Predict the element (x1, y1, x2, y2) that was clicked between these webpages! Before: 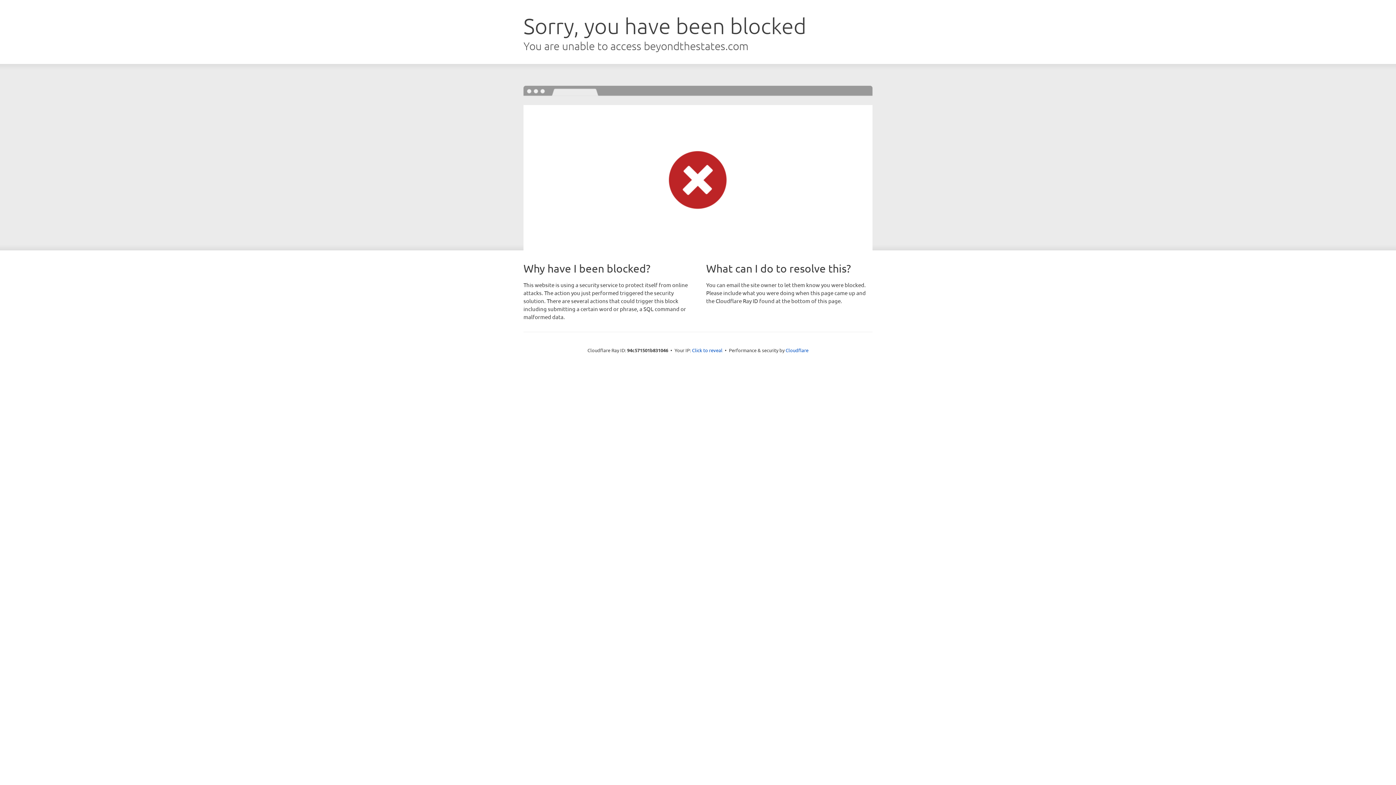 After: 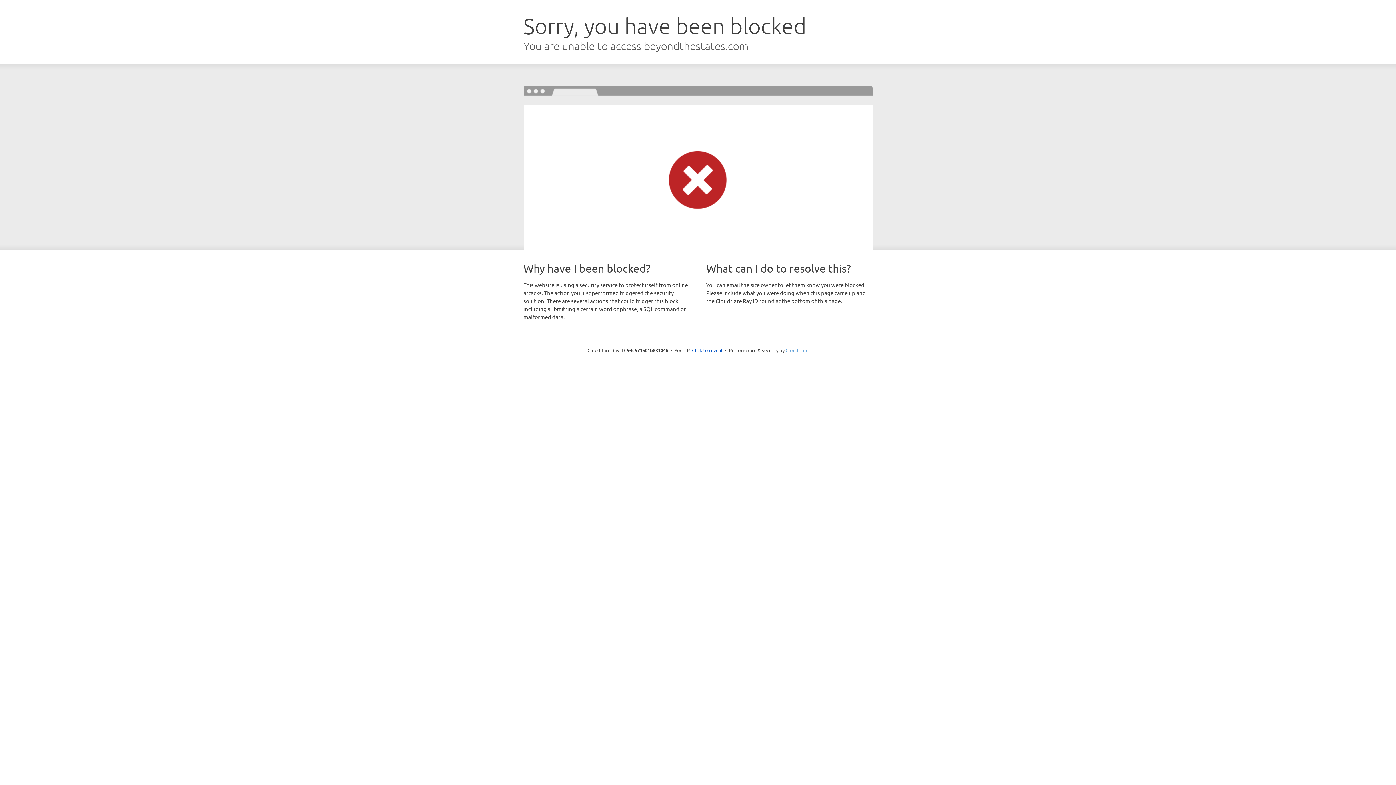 Action: bbox: (785, 347, 808, 353) label: Cloudflare